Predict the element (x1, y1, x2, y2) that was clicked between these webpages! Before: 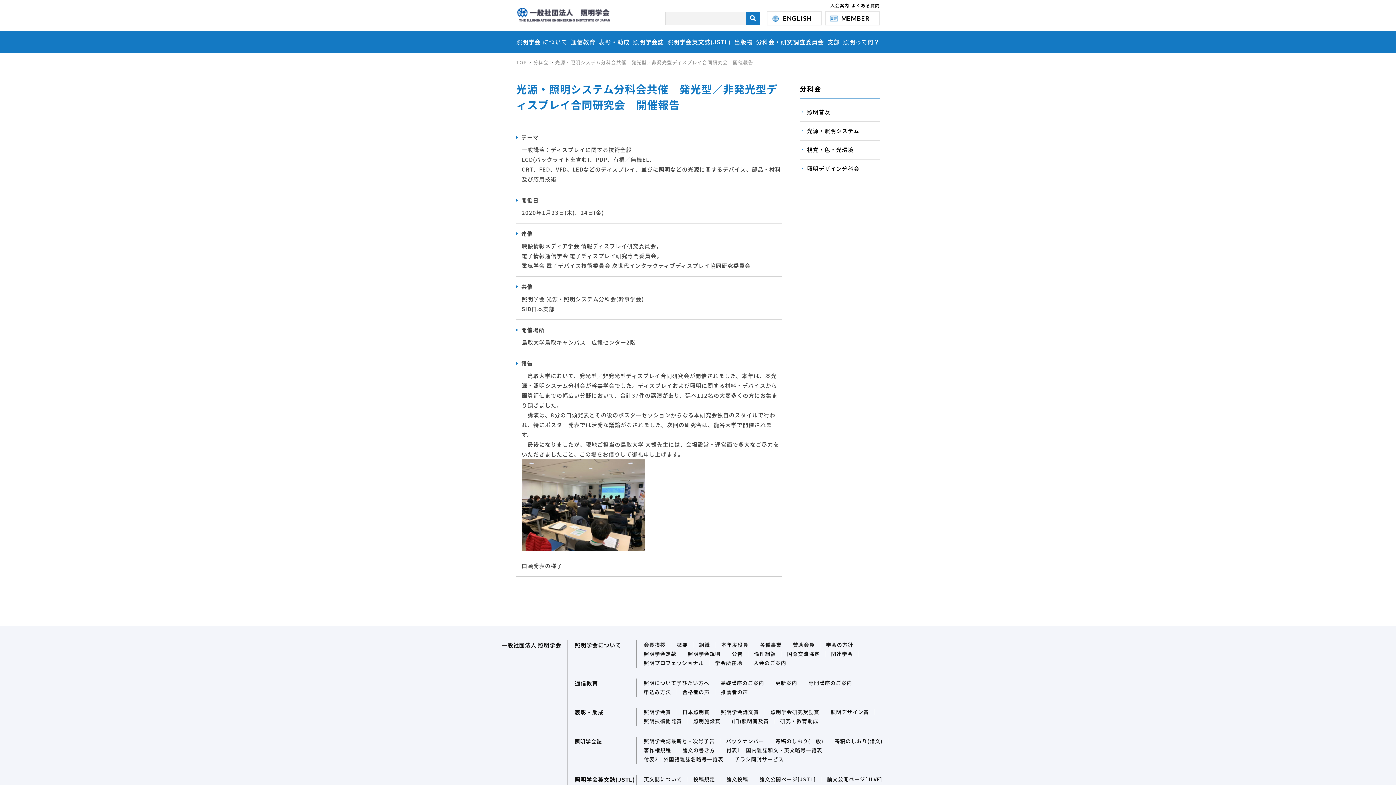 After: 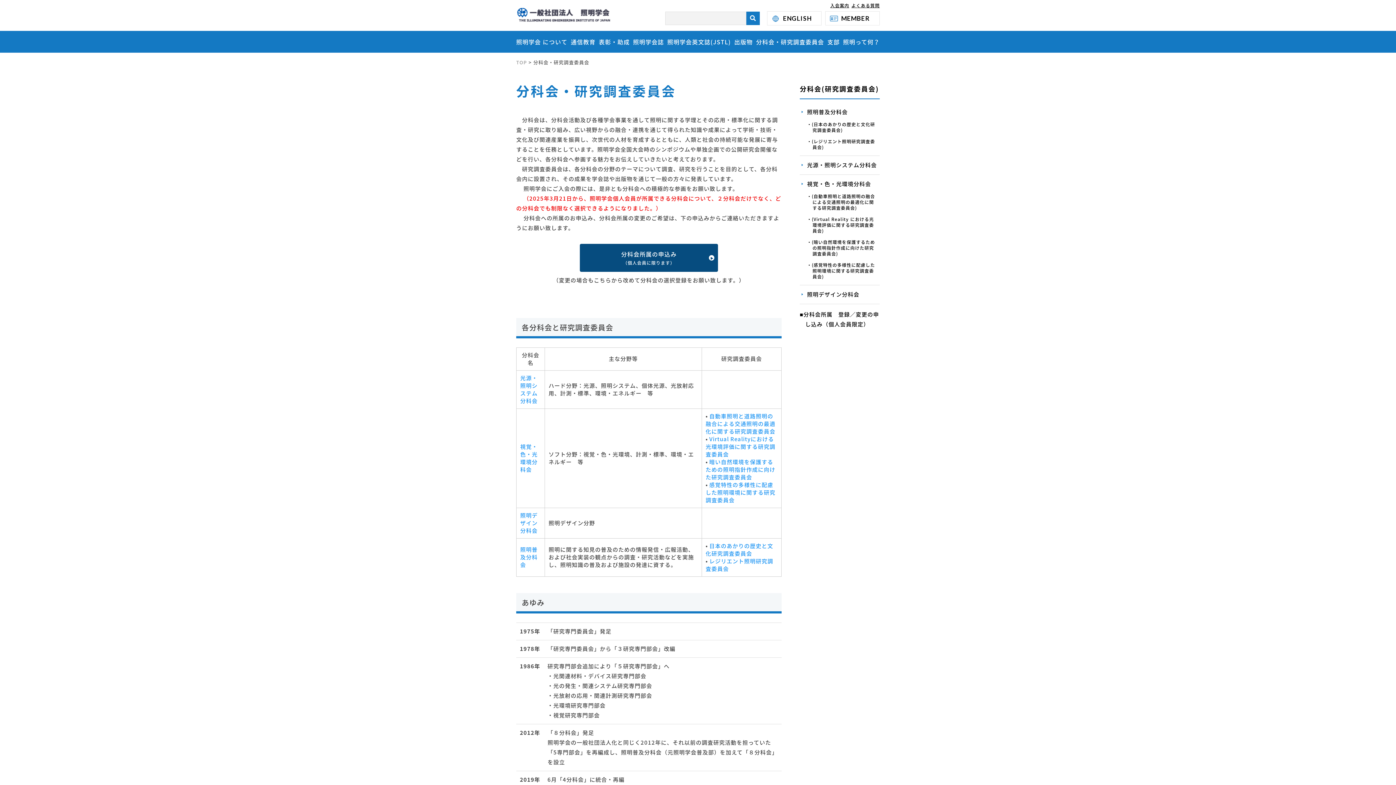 Action: label: 分科会・研究調査委員会 bbox: (756, 36, 824, 46)